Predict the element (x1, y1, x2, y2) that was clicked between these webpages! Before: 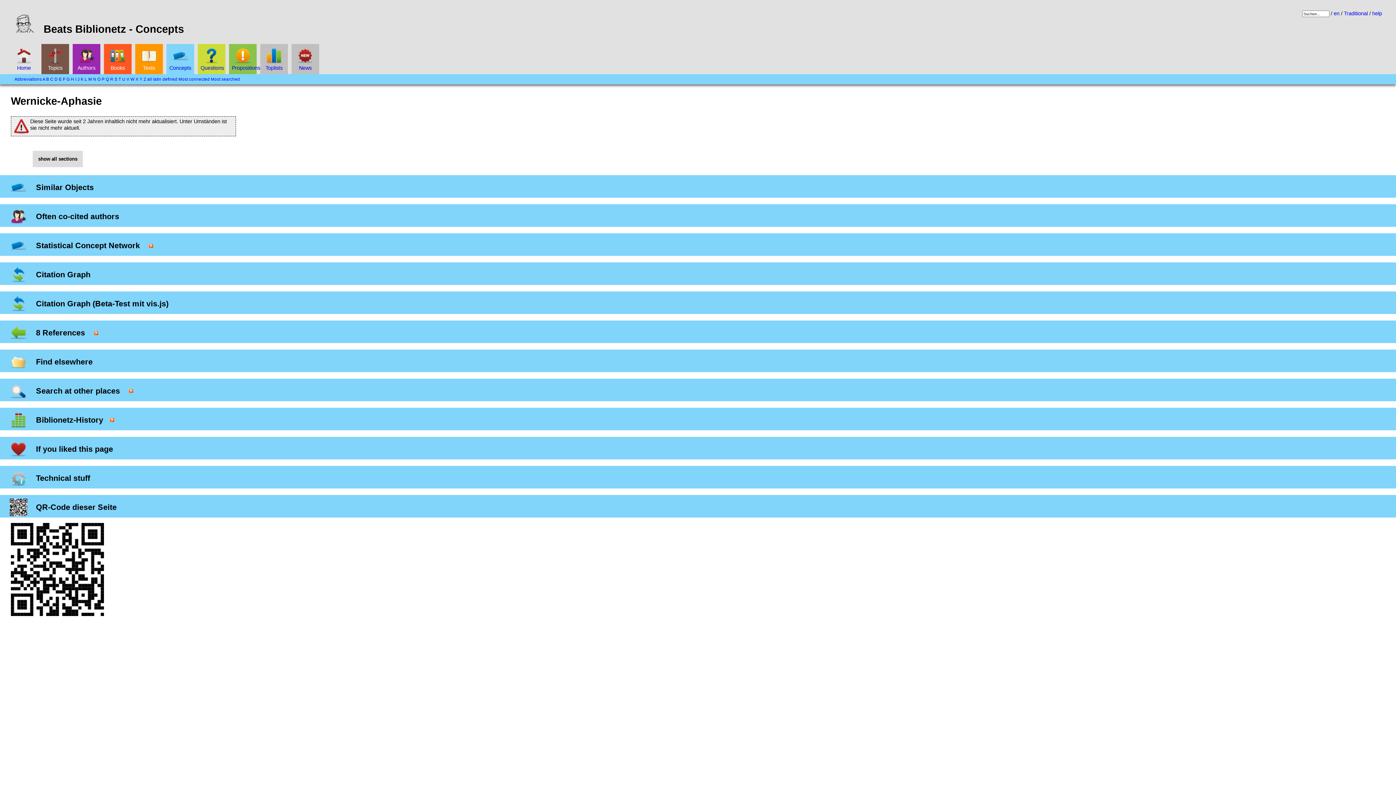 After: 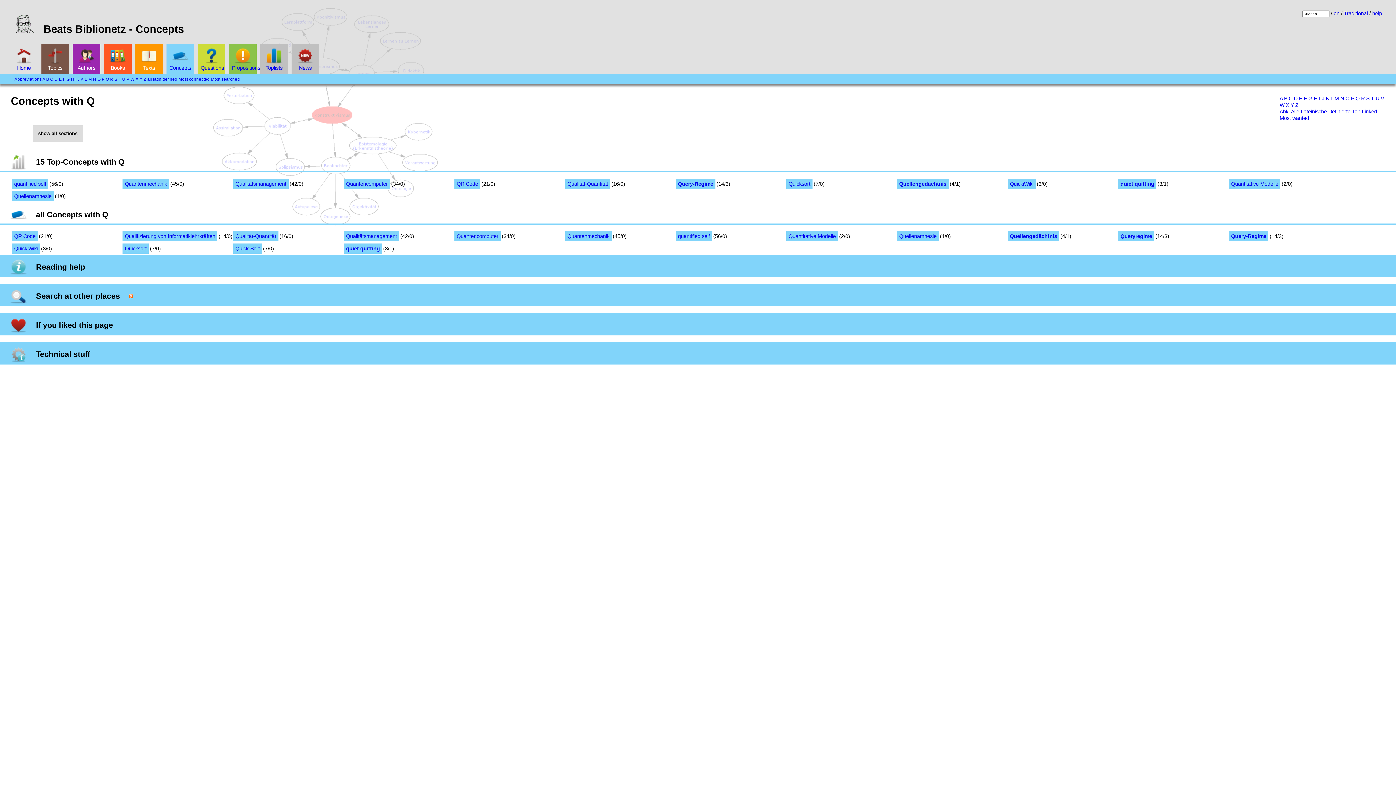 Action: bbox: (105, 77, 109, 81) label: Q